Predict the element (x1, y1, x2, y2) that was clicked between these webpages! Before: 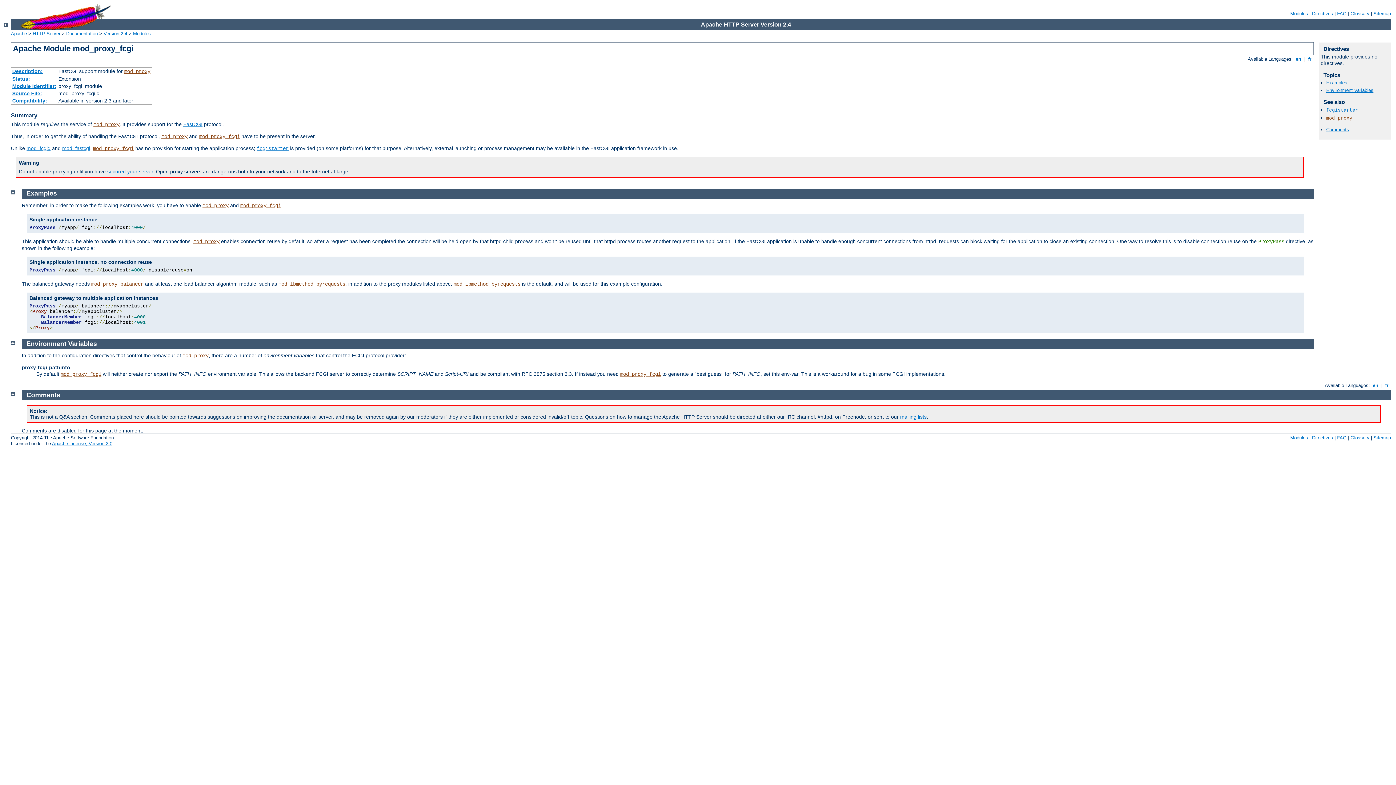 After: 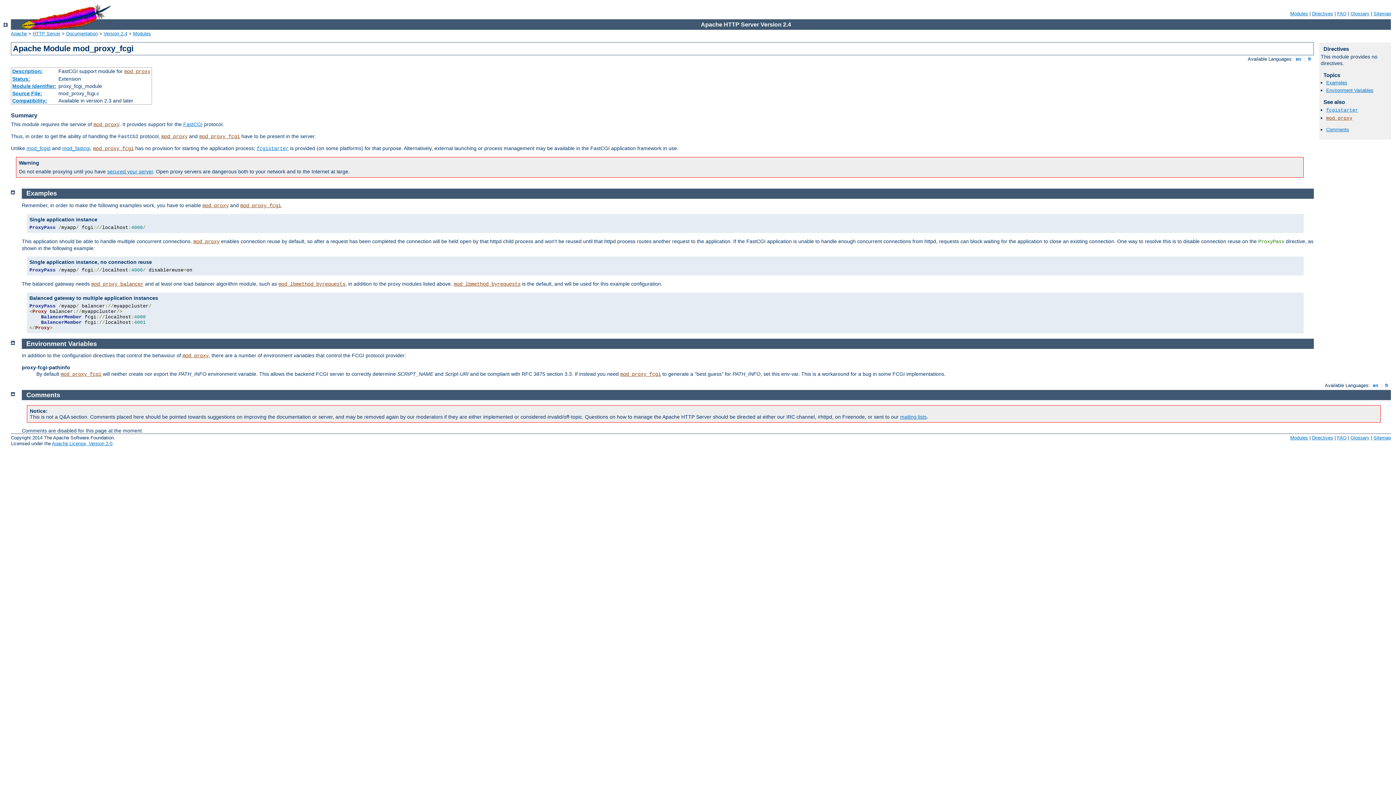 Action: bbox: (10, 339, 14, 345)